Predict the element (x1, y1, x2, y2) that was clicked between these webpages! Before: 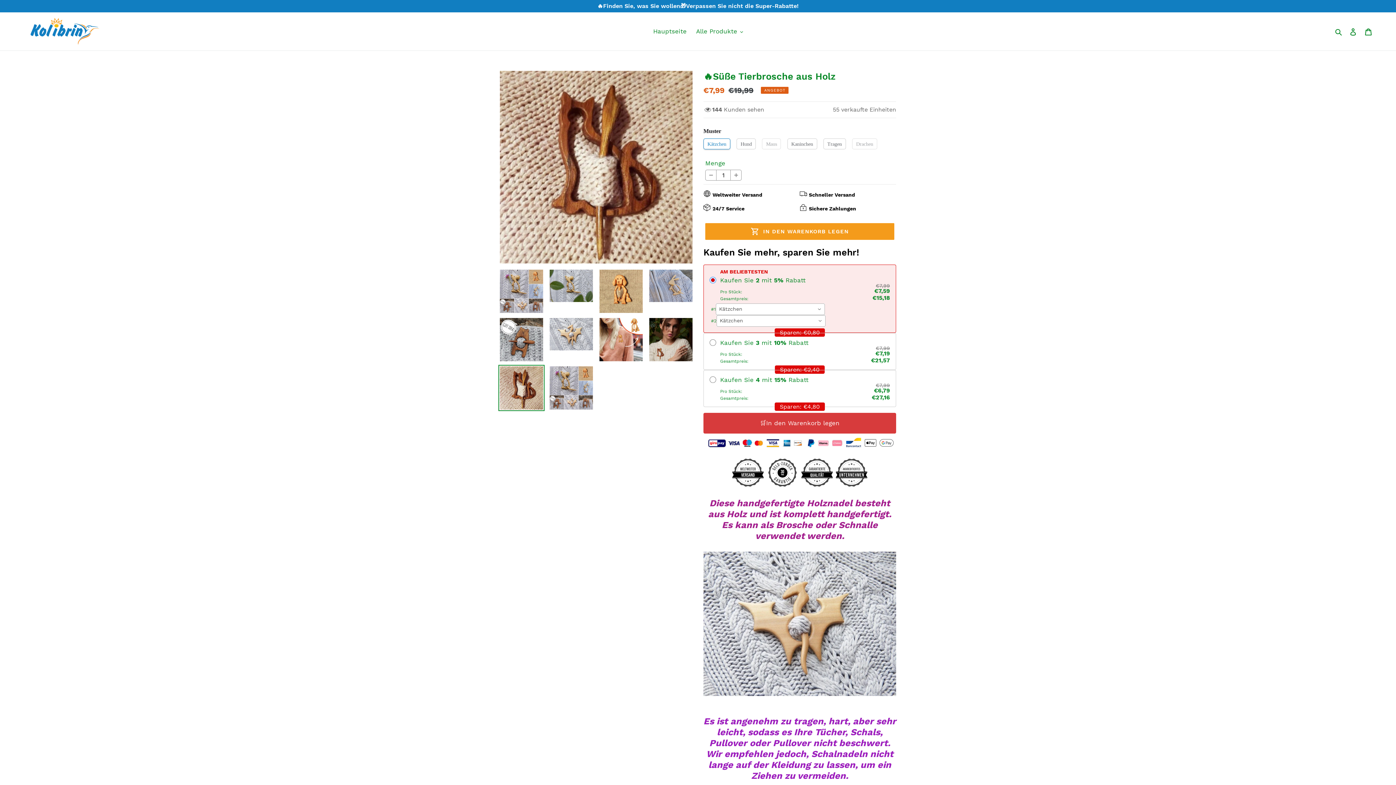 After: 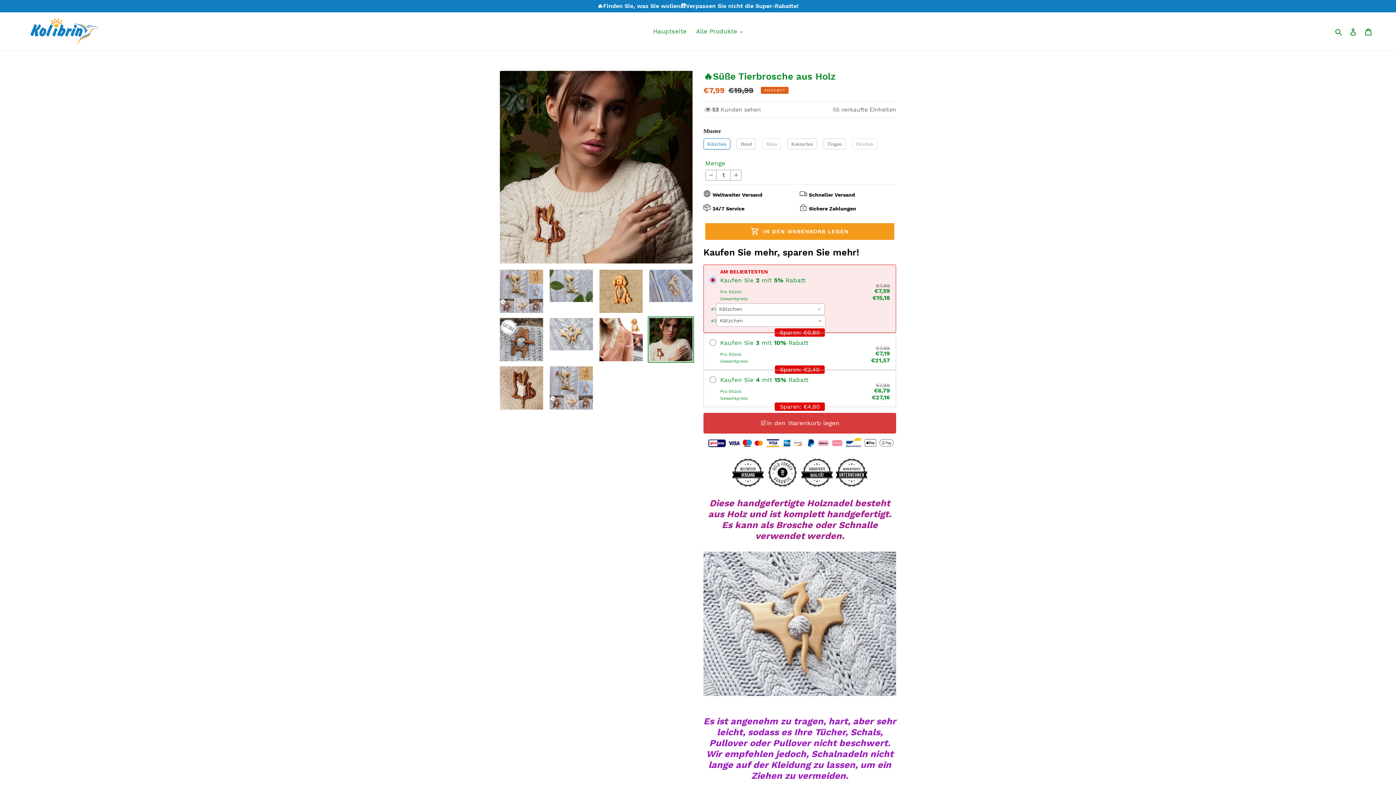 Action: bbox: (648, 316, 694, 362)